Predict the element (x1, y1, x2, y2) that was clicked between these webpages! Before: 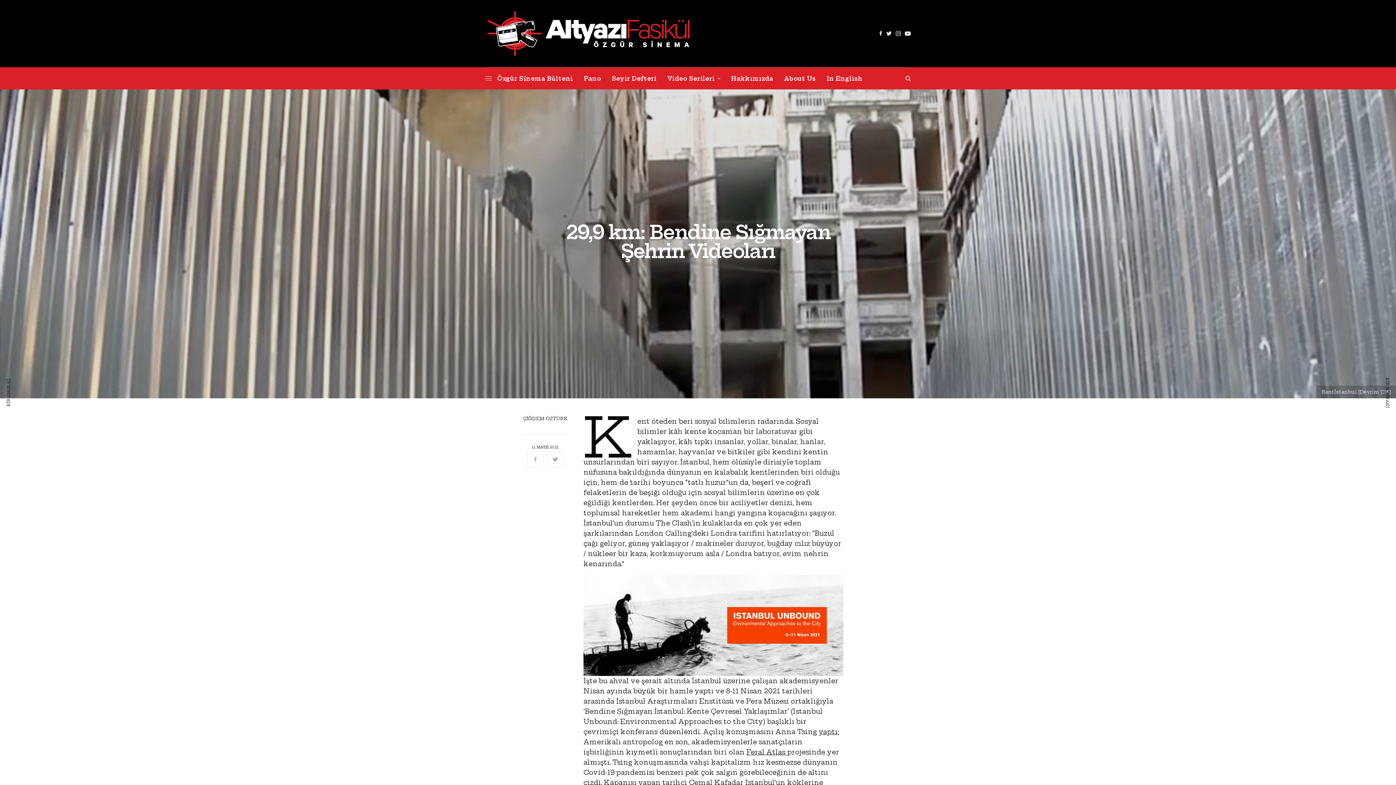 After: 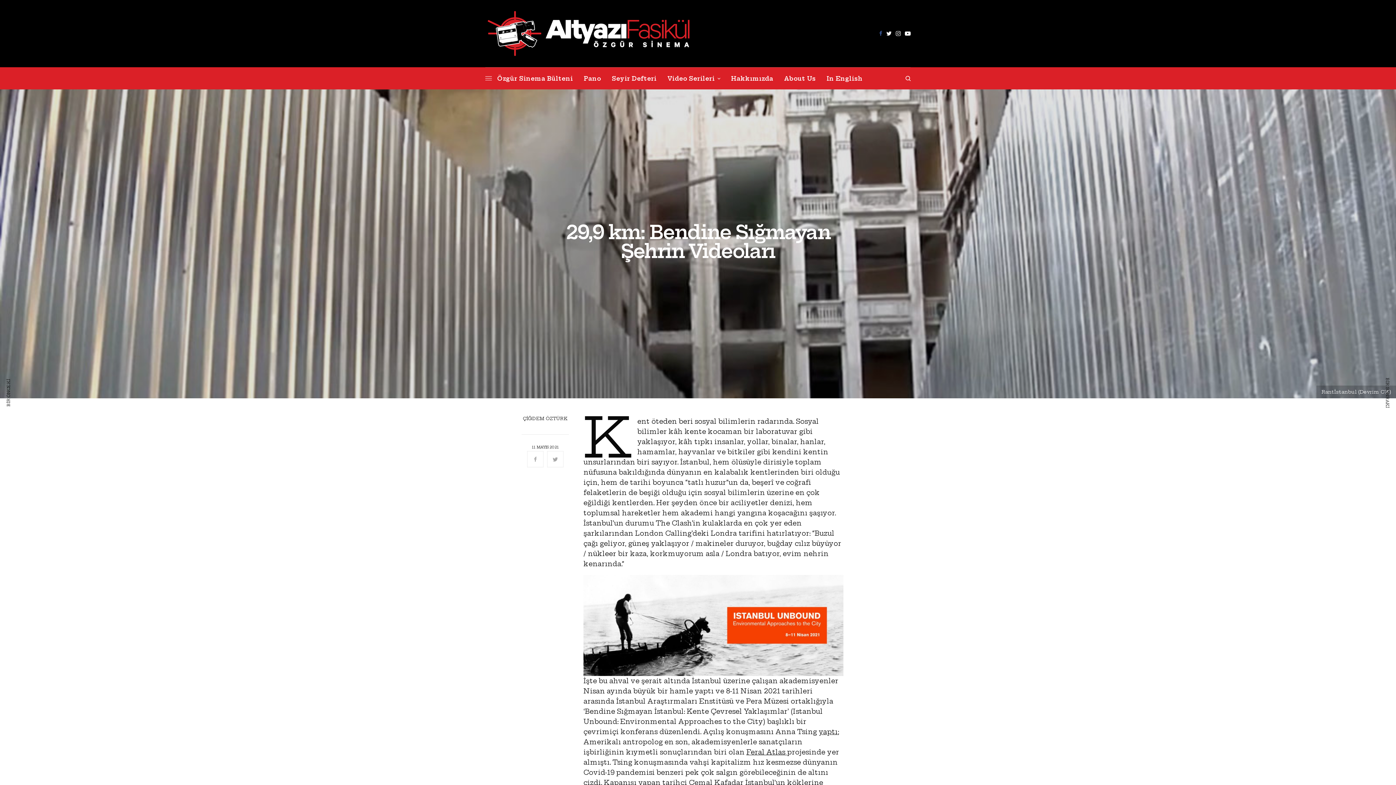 Action: bbox: (879, 30, 882, 36)